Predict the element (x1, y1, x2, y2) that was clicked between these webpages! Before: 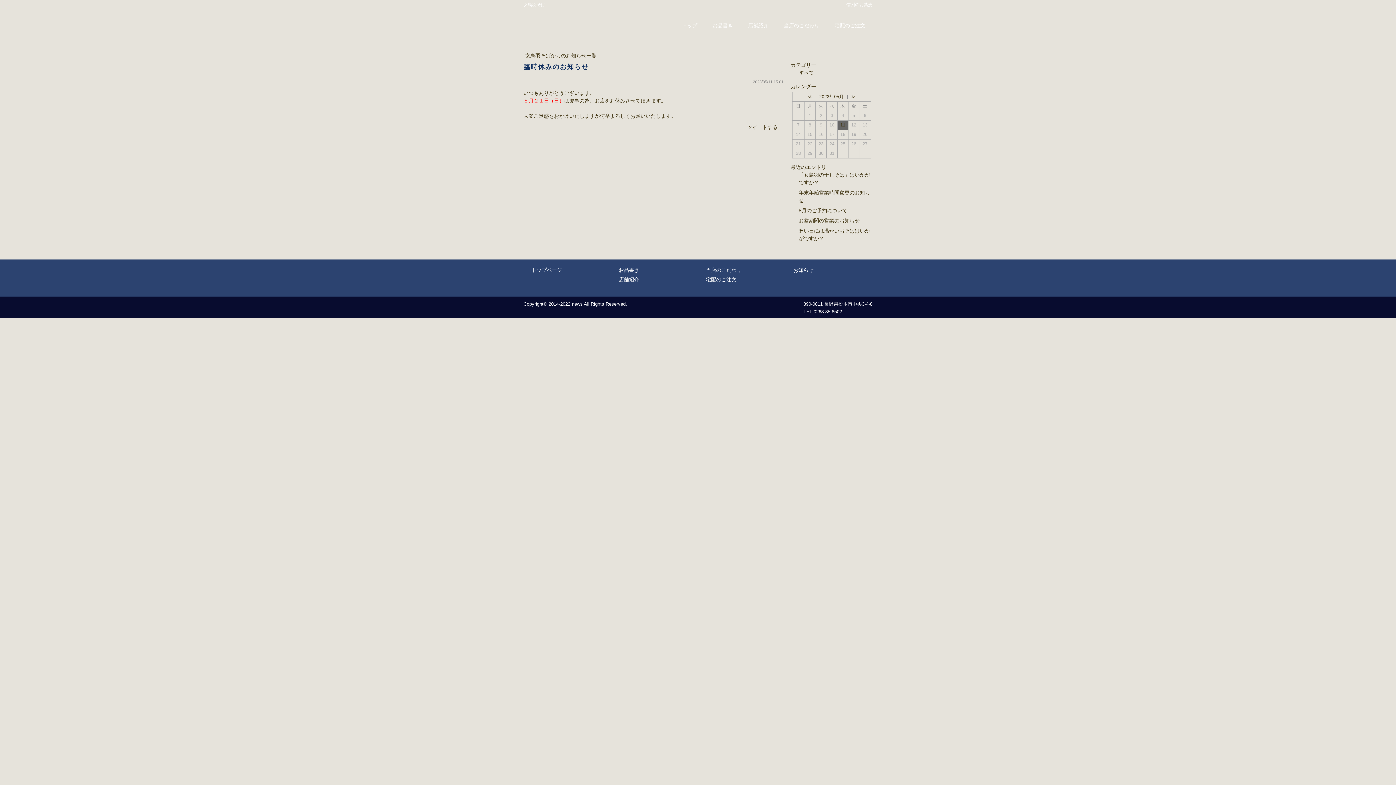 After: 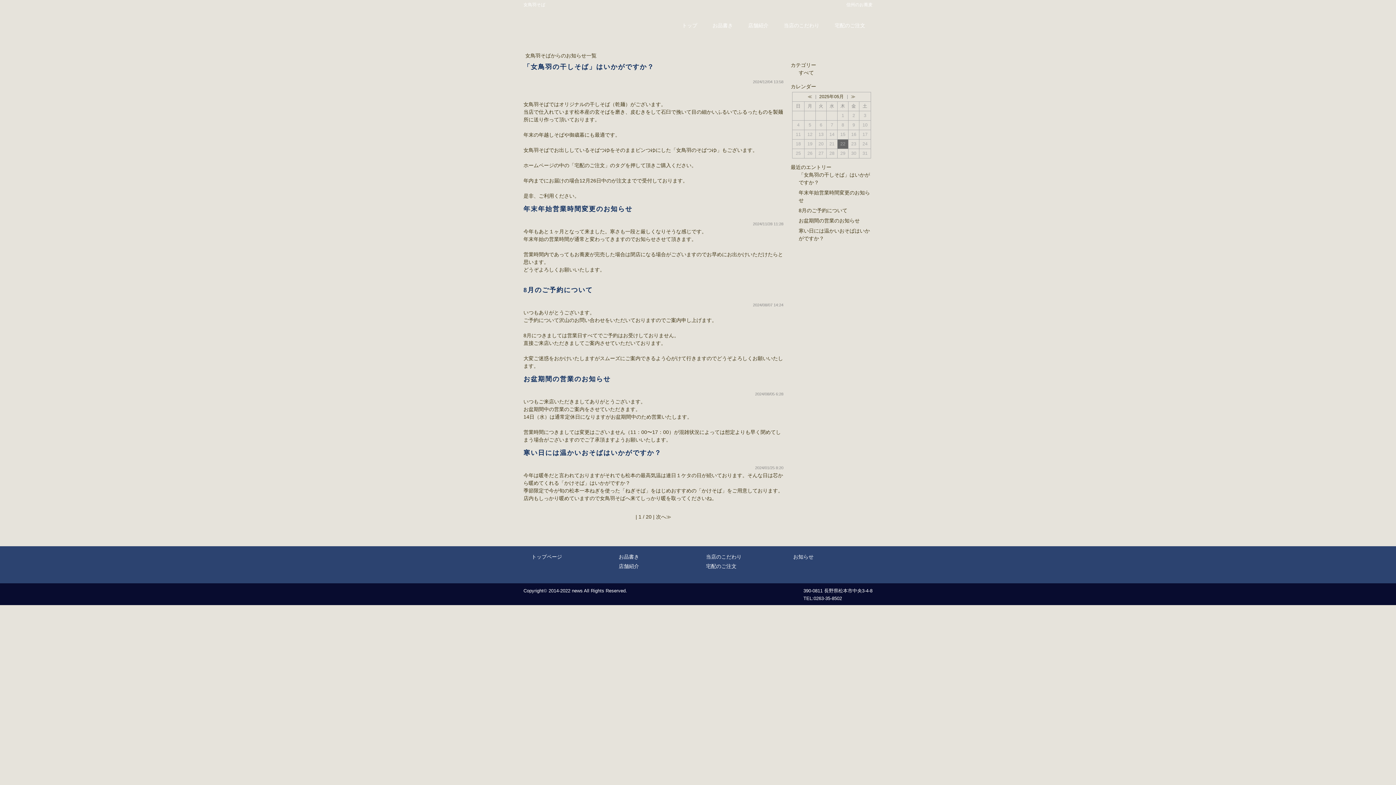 Action: label: すべて bbox: (798, 69, 814, 75)